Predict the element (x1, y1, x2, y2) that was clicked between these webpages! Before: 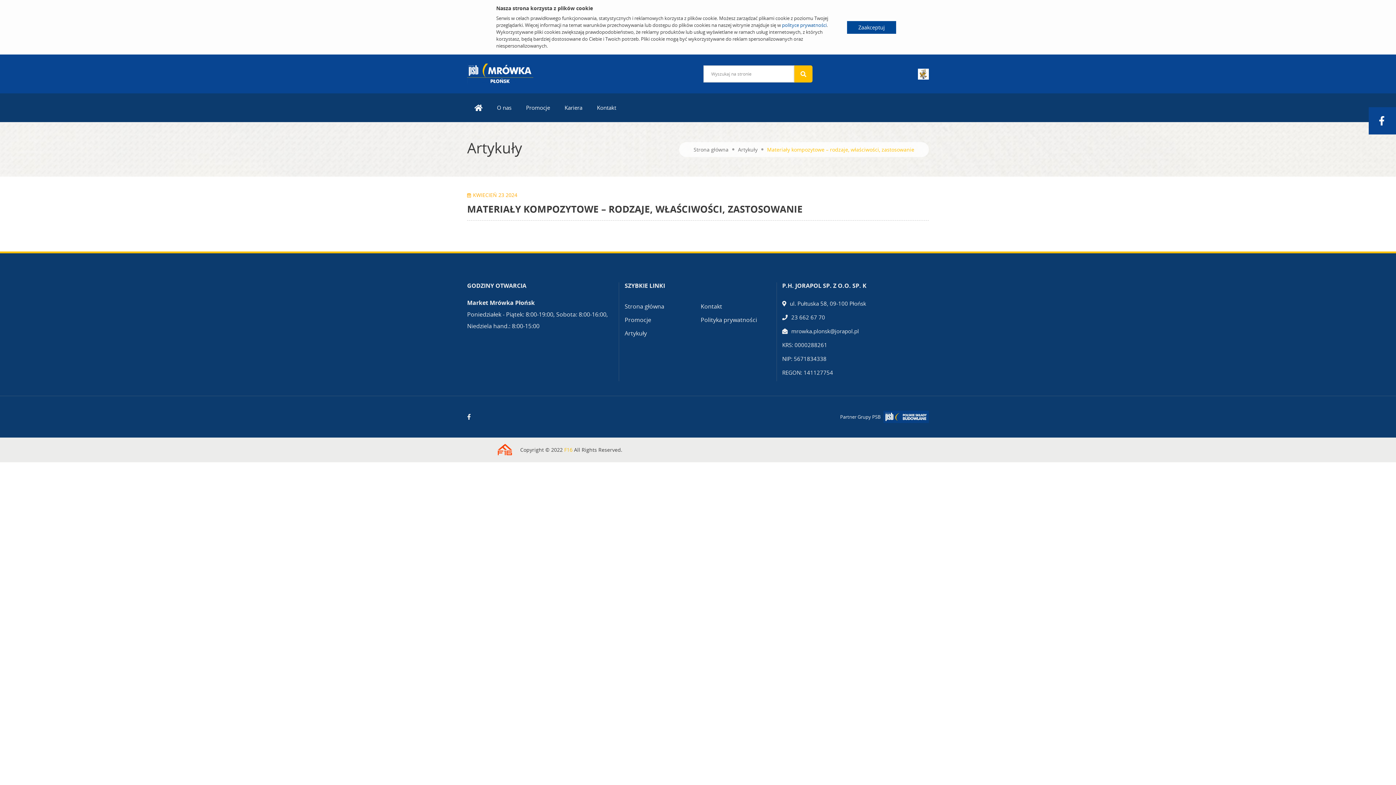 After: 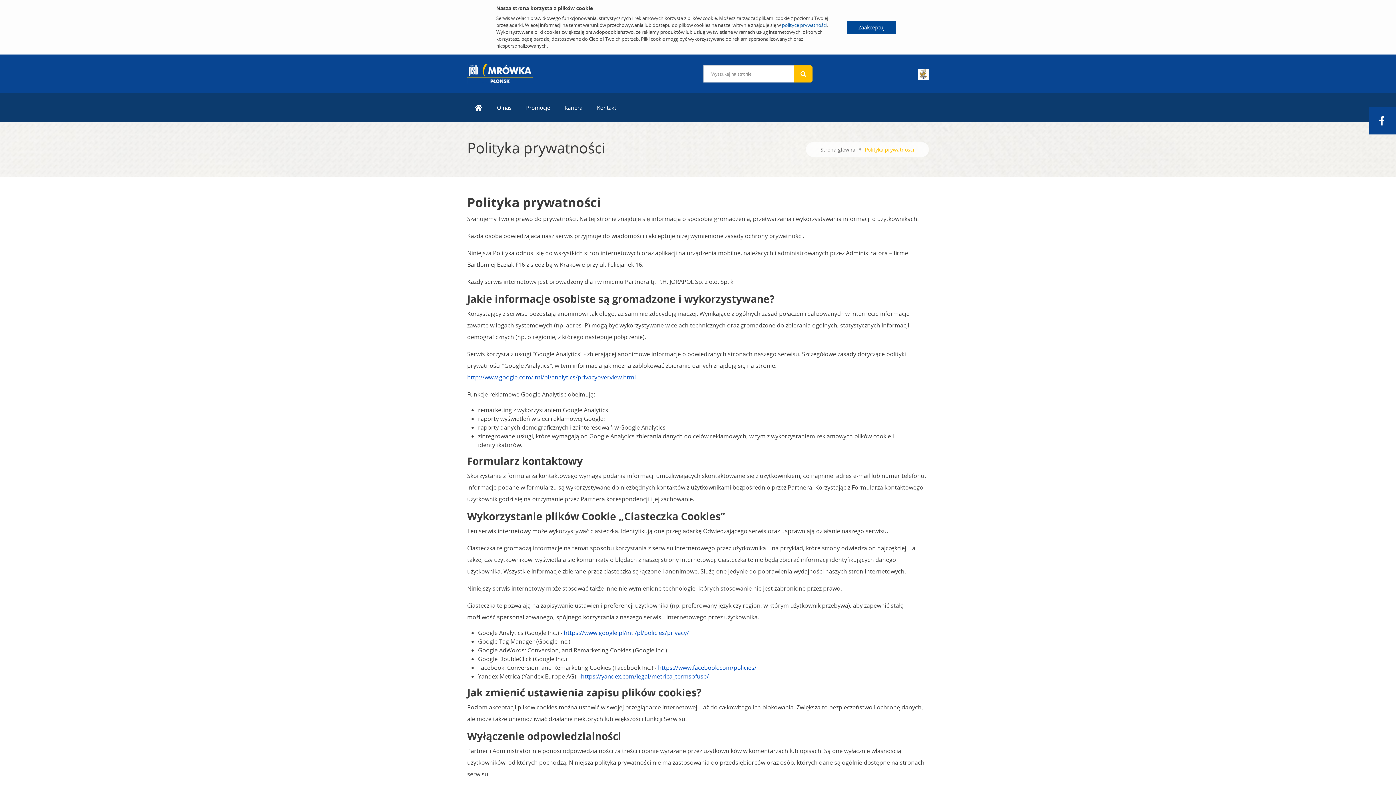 Action: label: Polityka prywatności bbox: (700, 315, 757, 324)